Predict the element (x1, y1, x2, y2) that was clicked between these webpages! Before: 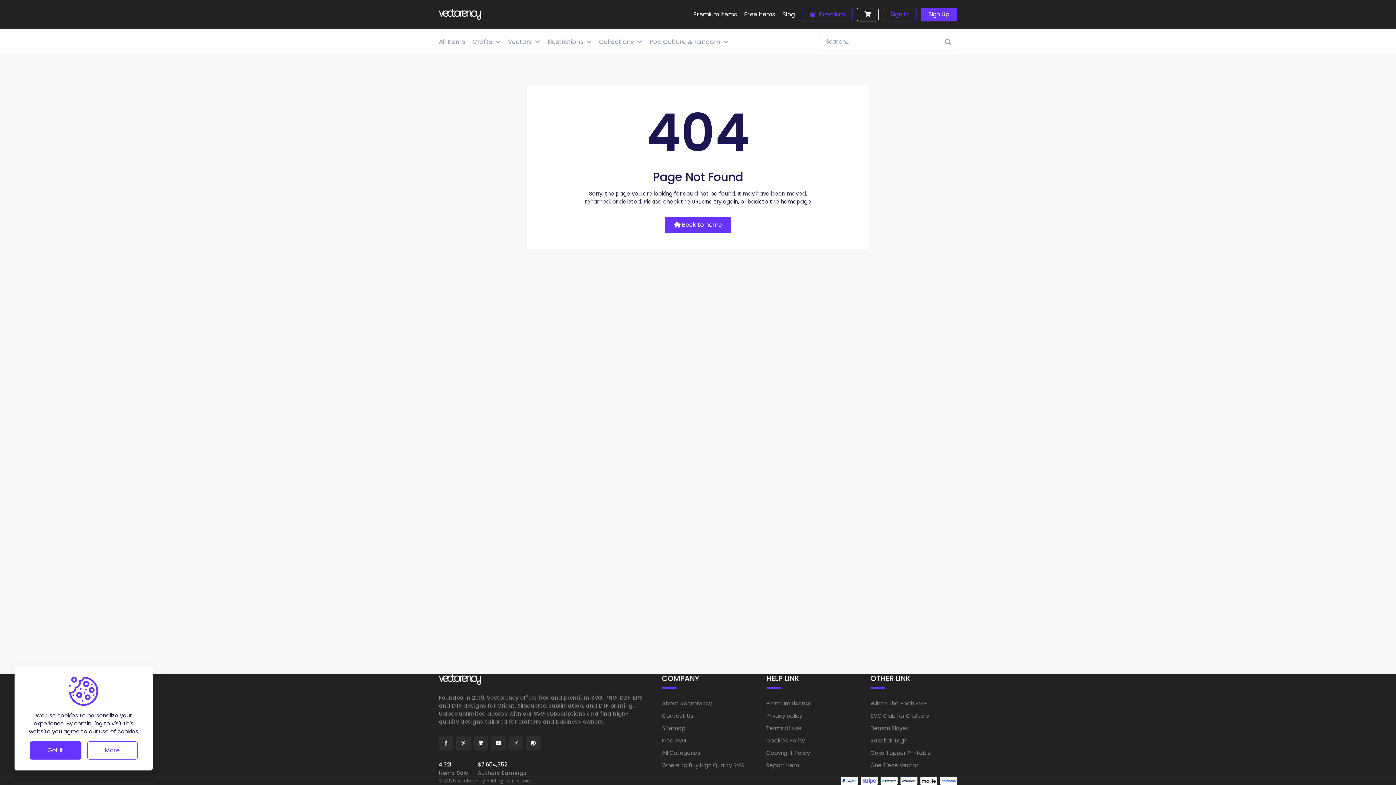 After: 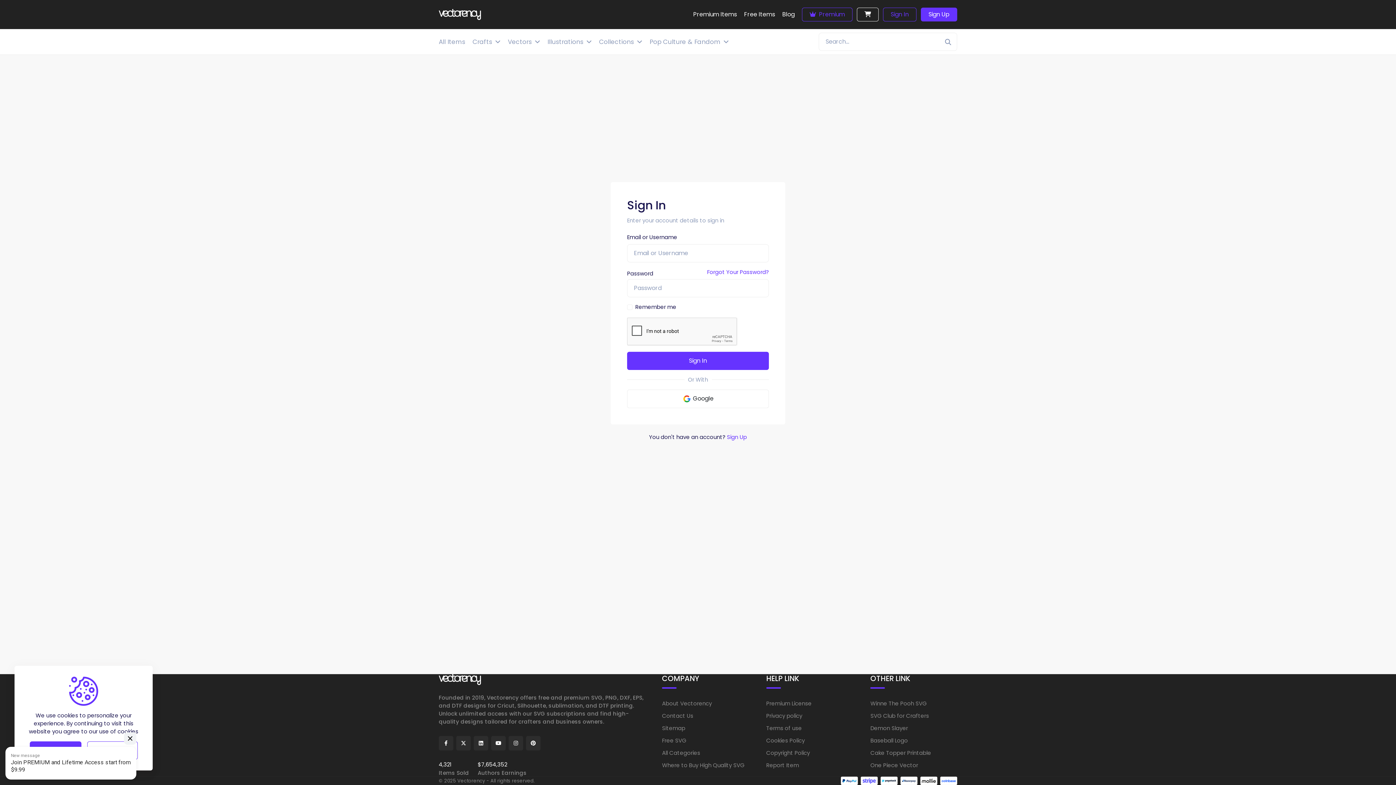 Action: label: Sign In bbox: (883, 7, 916, 21)